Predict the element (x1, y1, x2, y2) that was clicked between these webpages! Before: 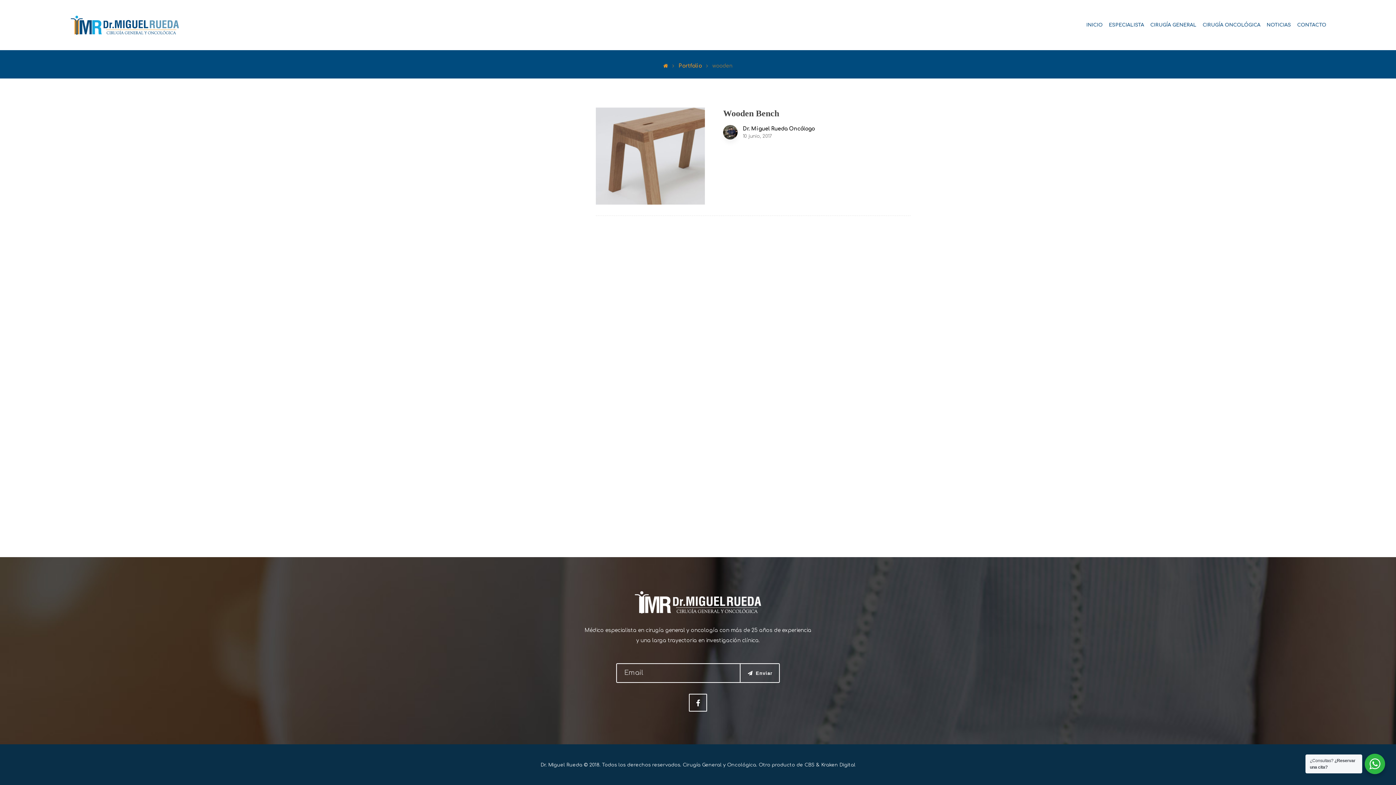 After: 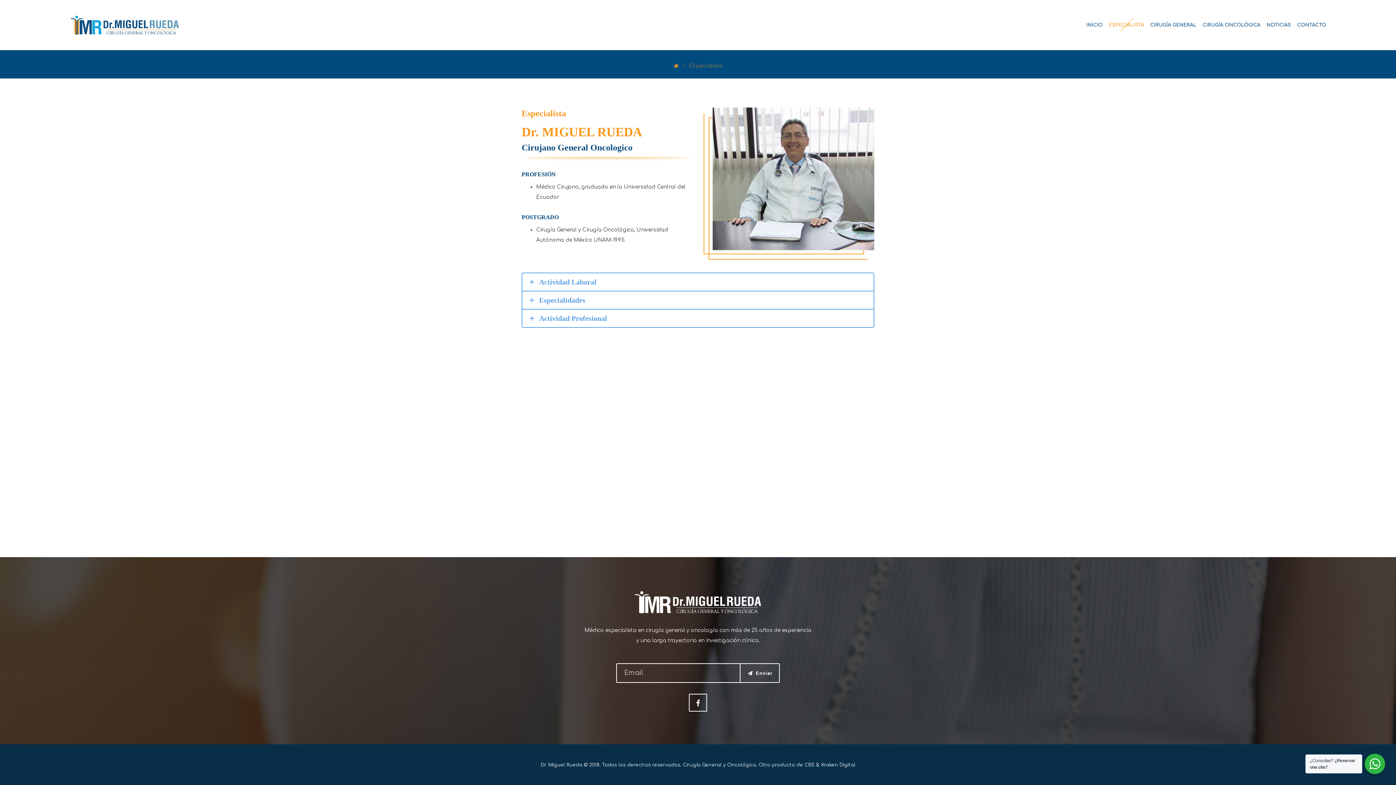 Action: bbox: (1109, 18, 1144, 32) label: ESPECIALISTA